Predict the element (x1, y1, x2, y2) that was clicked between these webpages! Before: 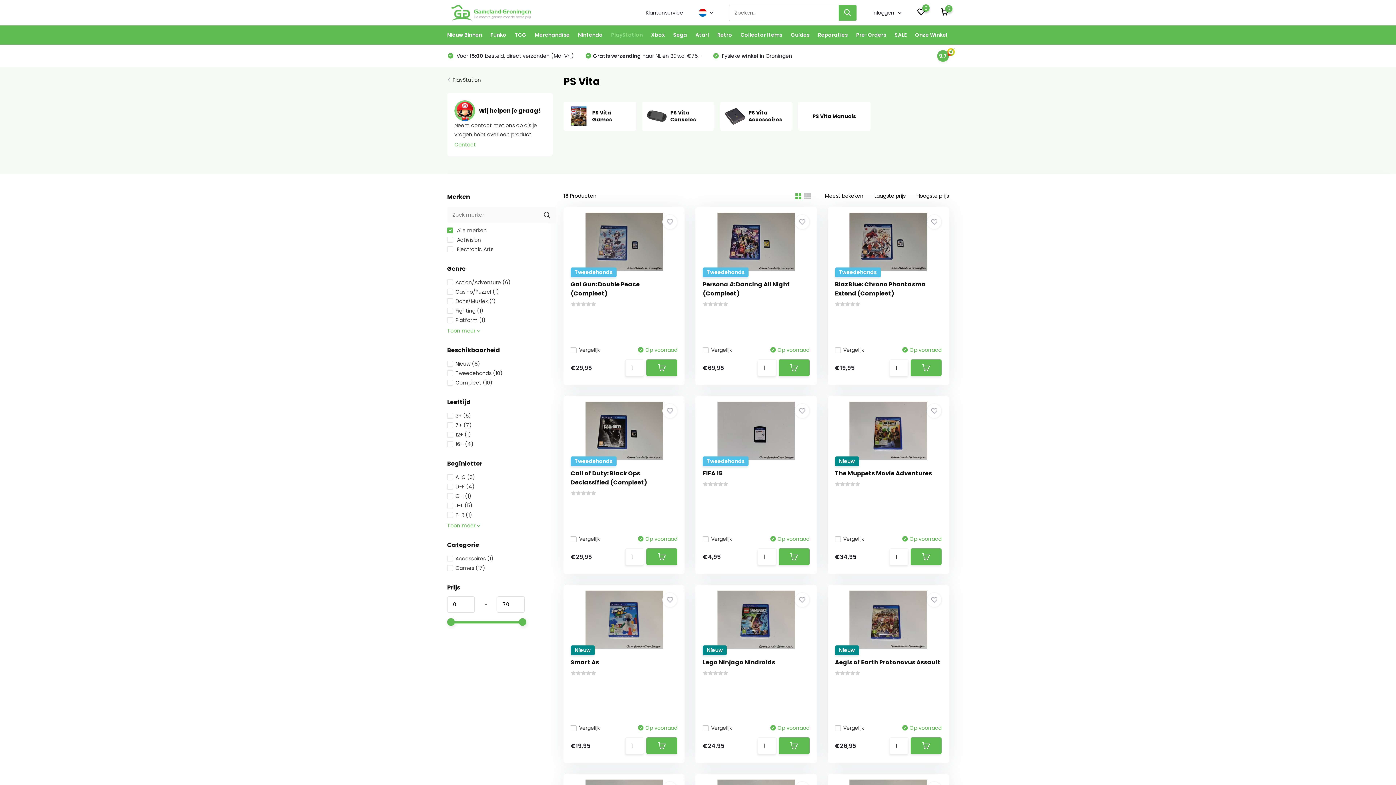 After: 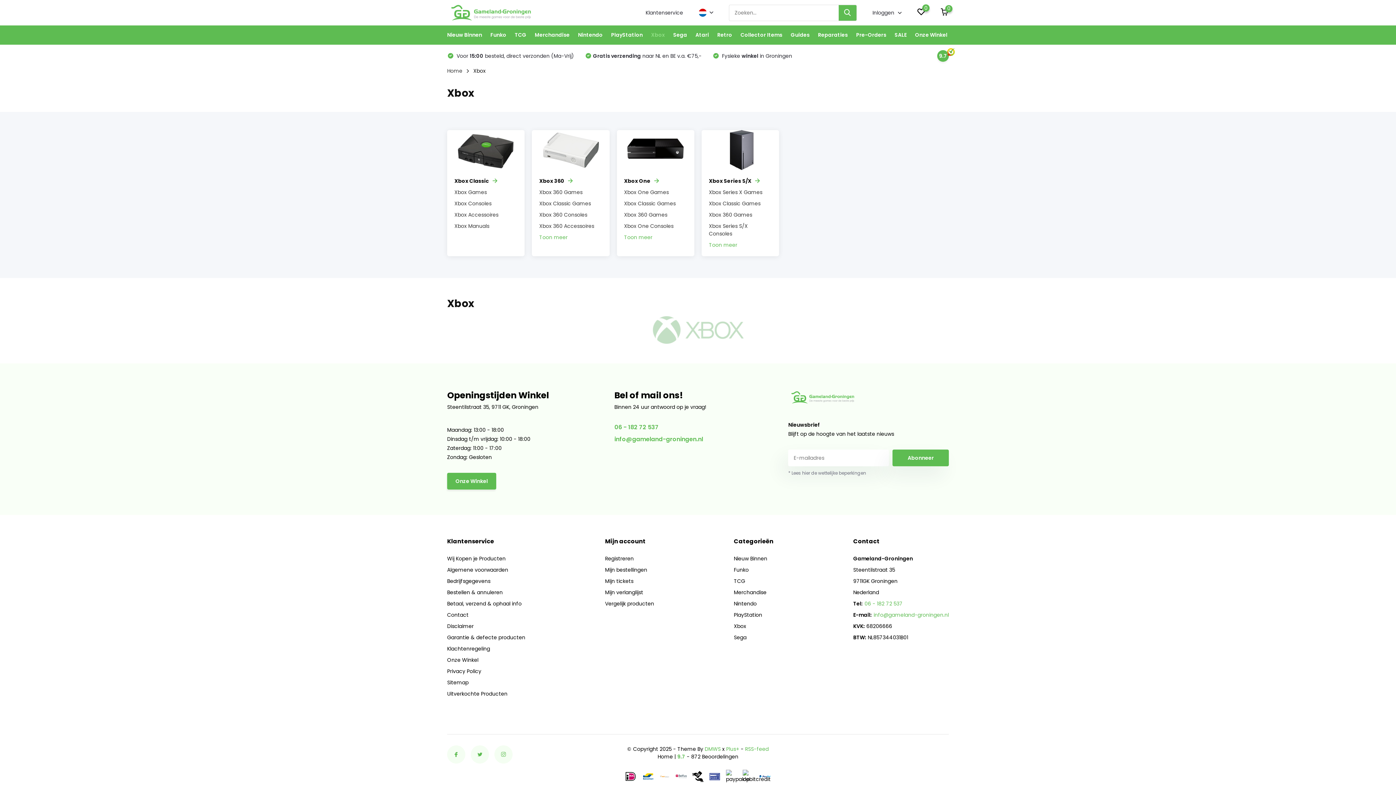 Action: bbox: (651, 25, 665, 44) label: Xbox